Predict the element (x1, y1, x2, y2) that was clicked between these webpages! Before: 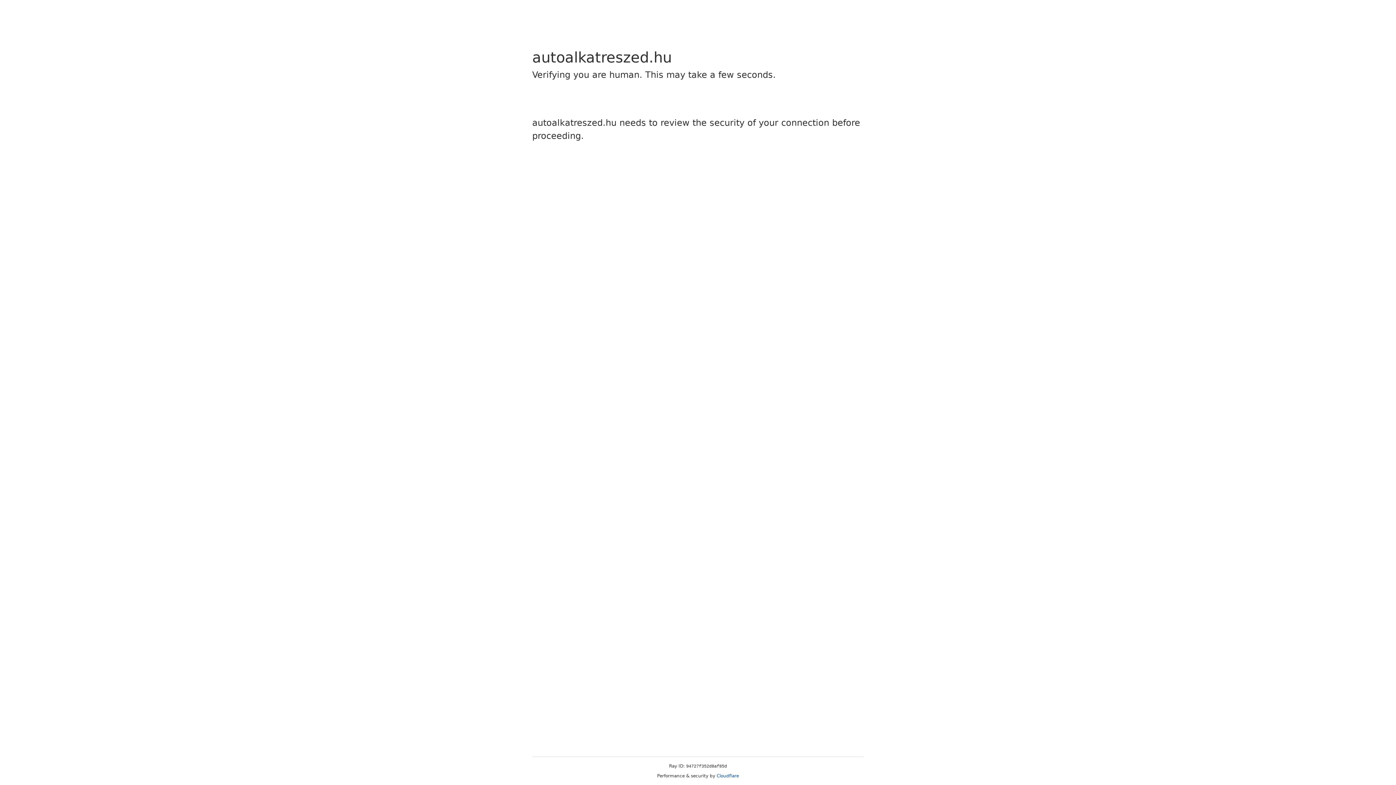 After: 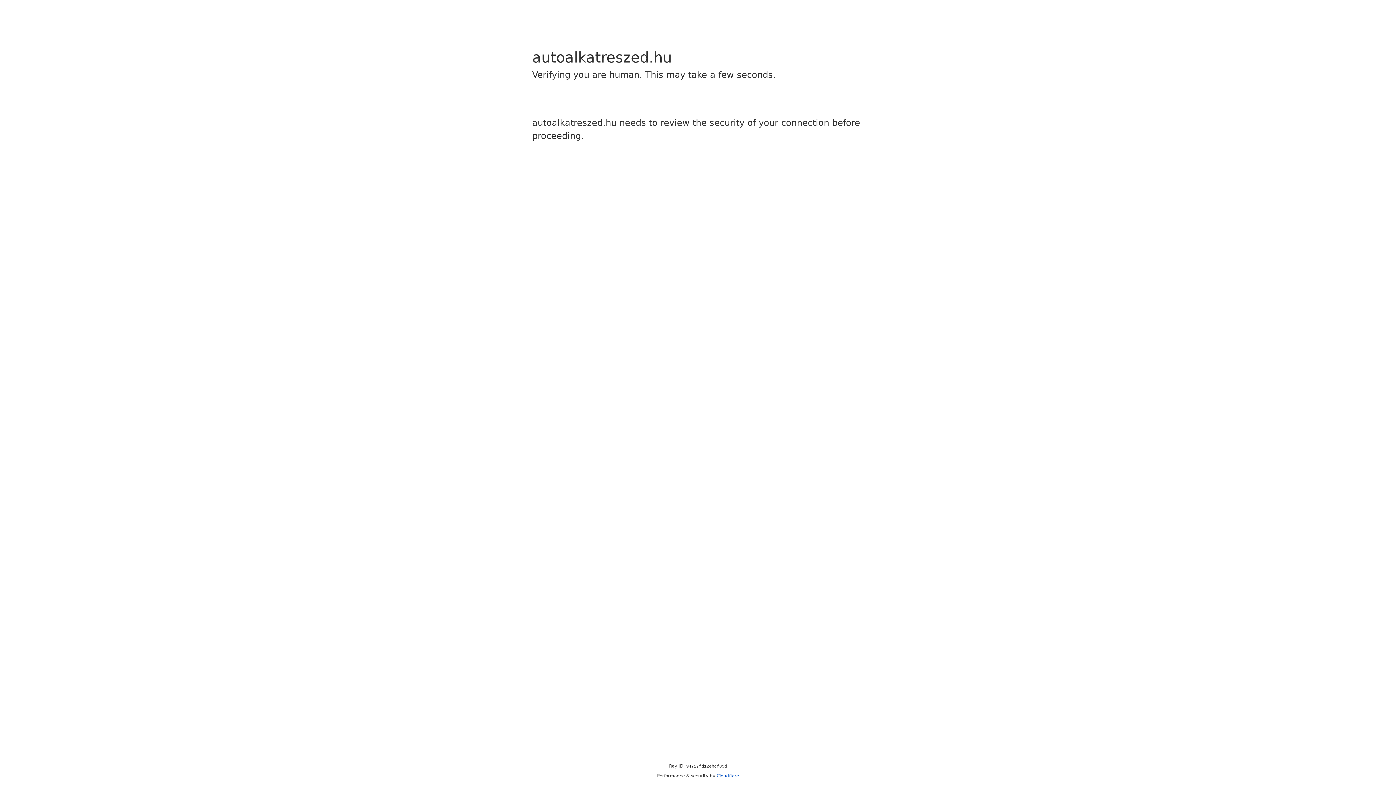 Action: label: Cloudflare bbox: (716, 773, 739, 778)